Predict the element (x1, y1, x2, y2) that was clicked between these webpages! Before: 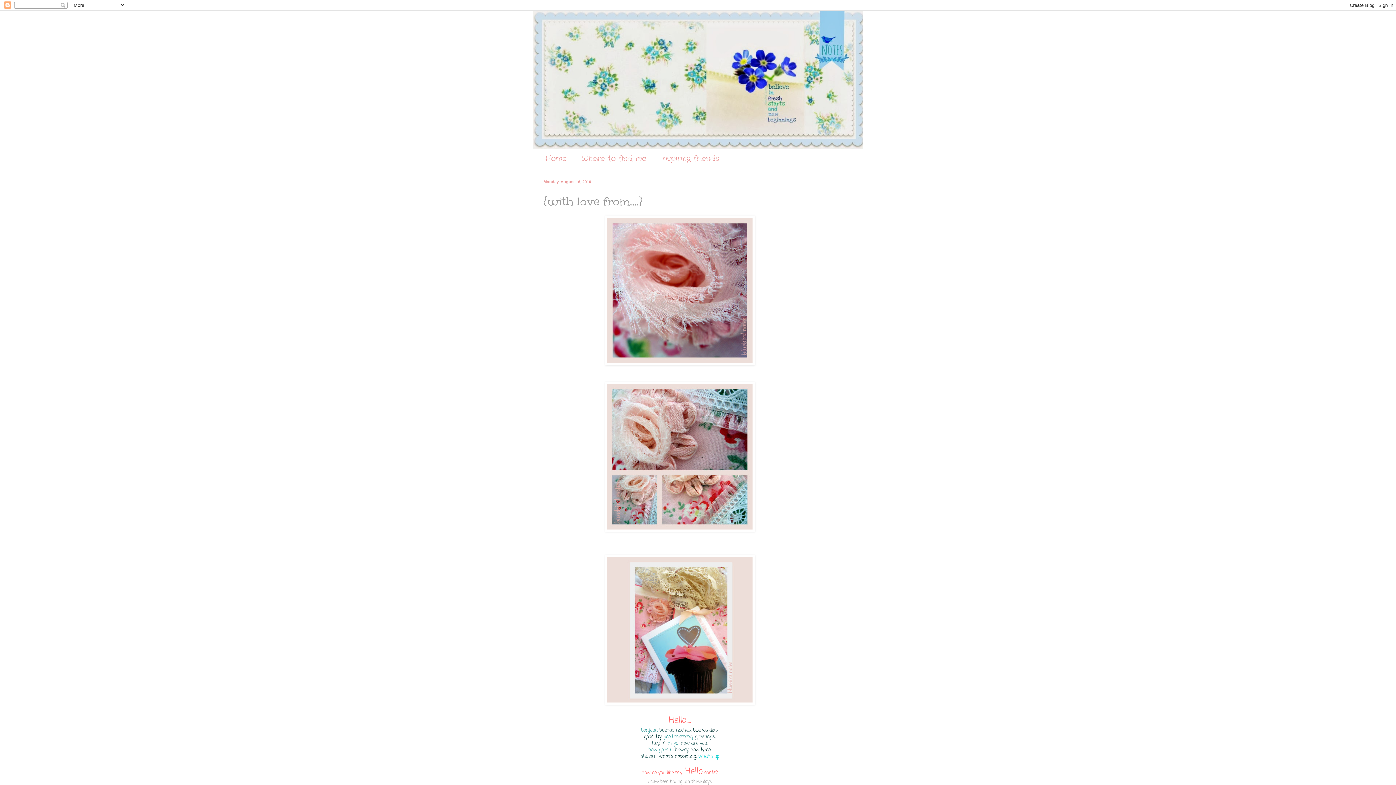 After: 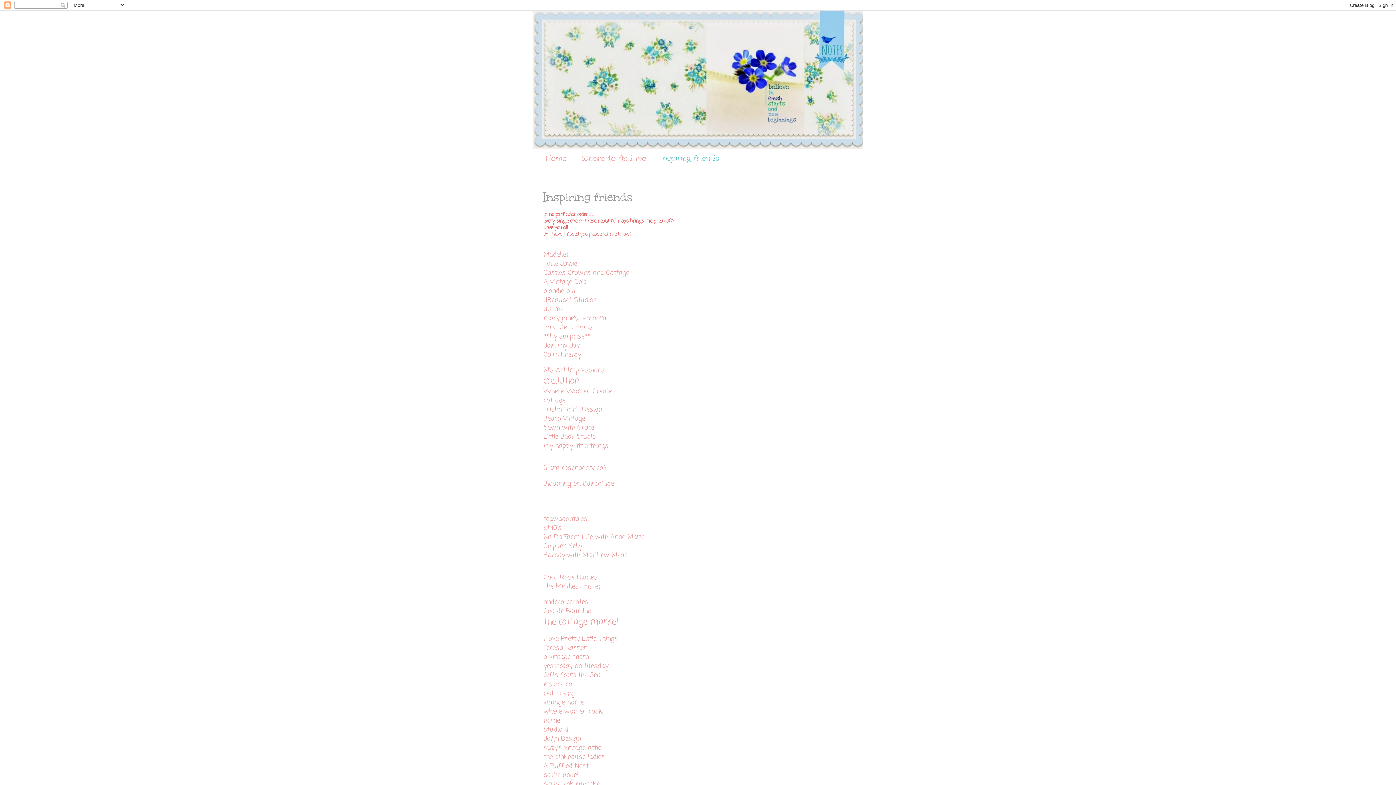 Action: label: Inspiring friends bbox: (653, 149, 726, 168)